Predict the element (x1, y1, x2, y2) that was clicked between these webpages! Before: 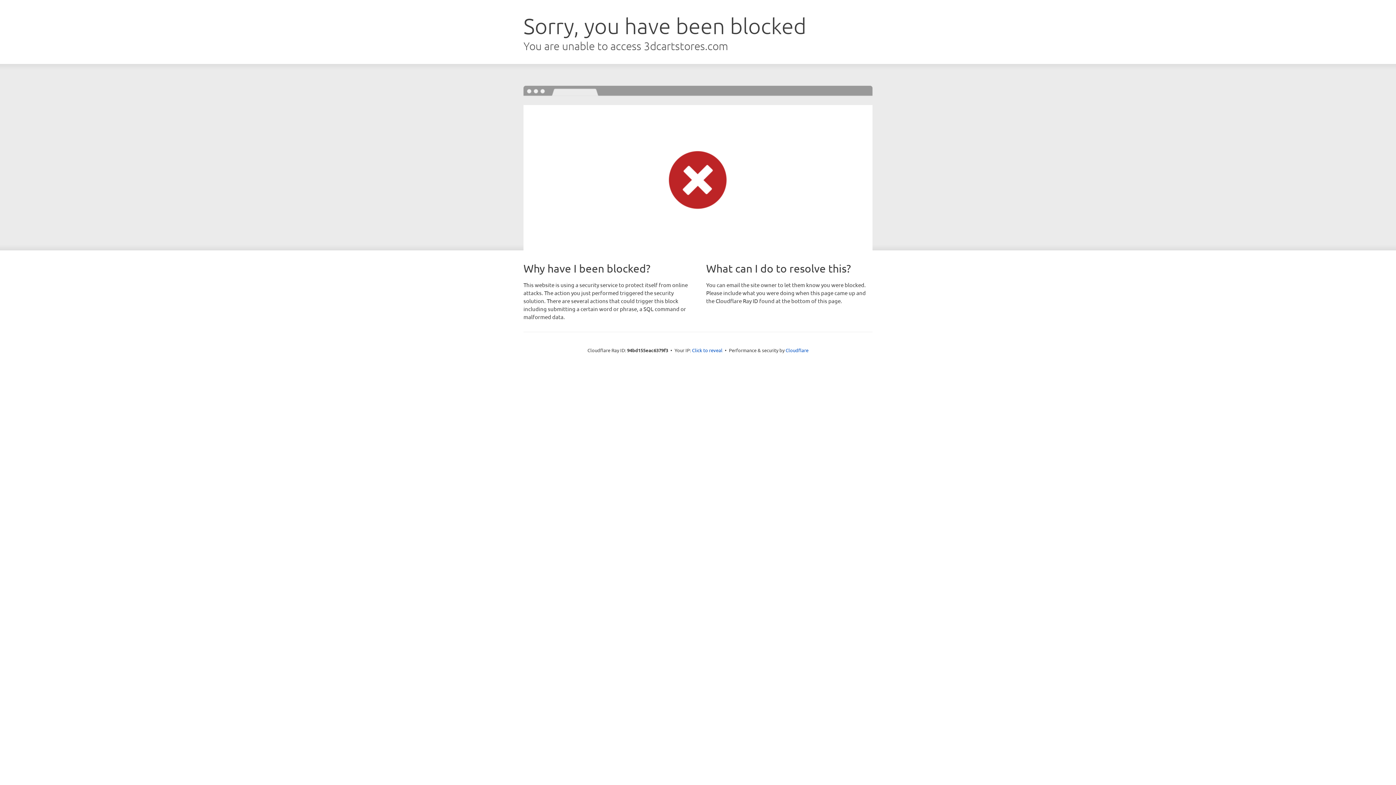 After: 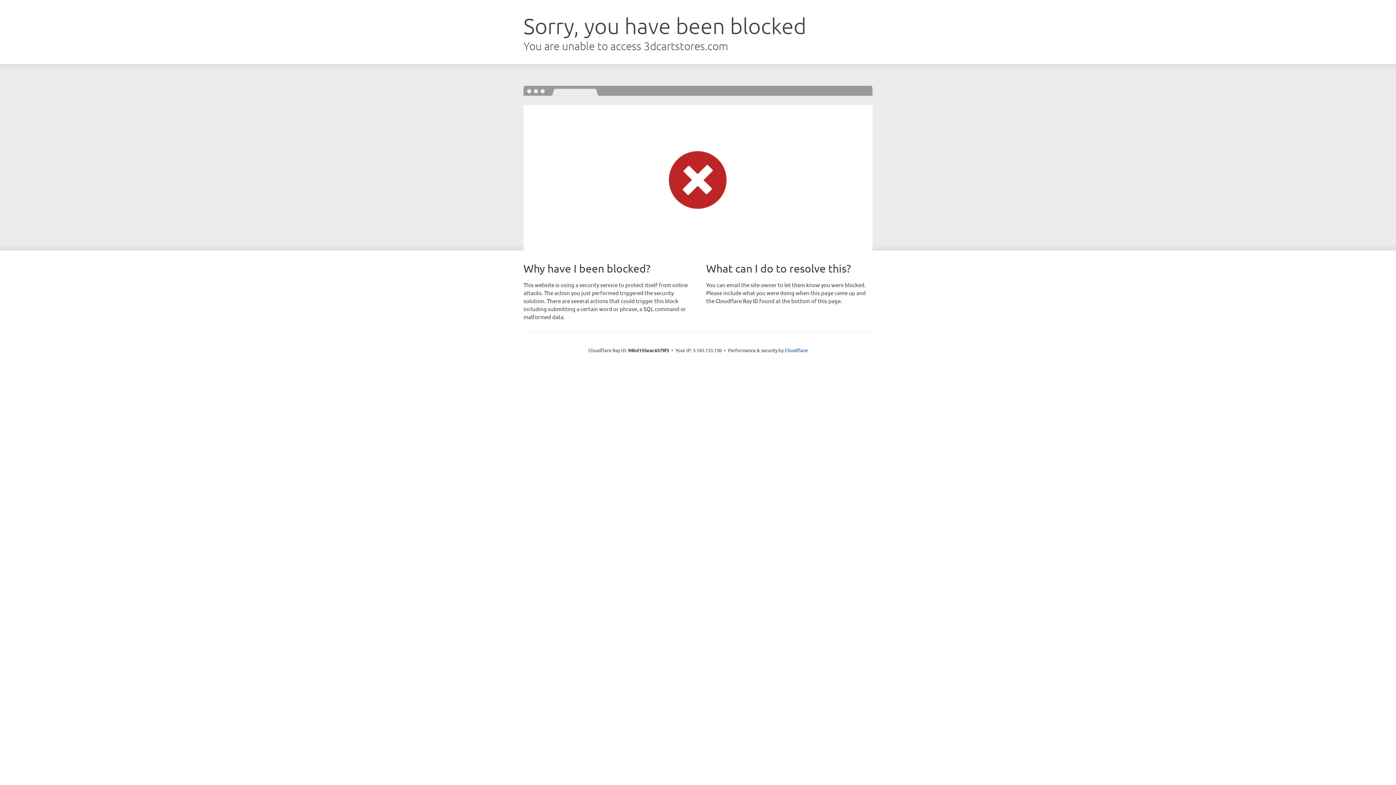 Action: label: Click to reveal bbox: (692, 346, 722, 353)